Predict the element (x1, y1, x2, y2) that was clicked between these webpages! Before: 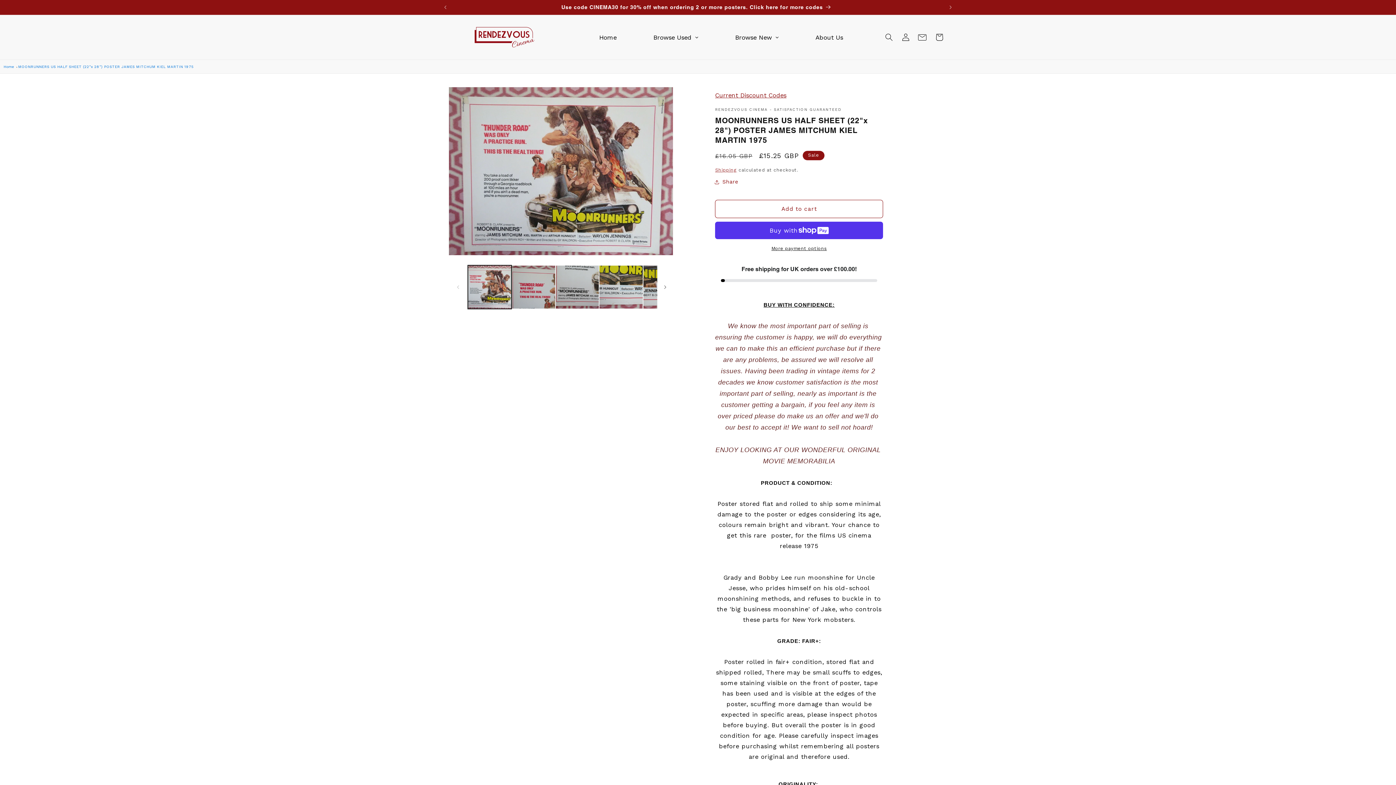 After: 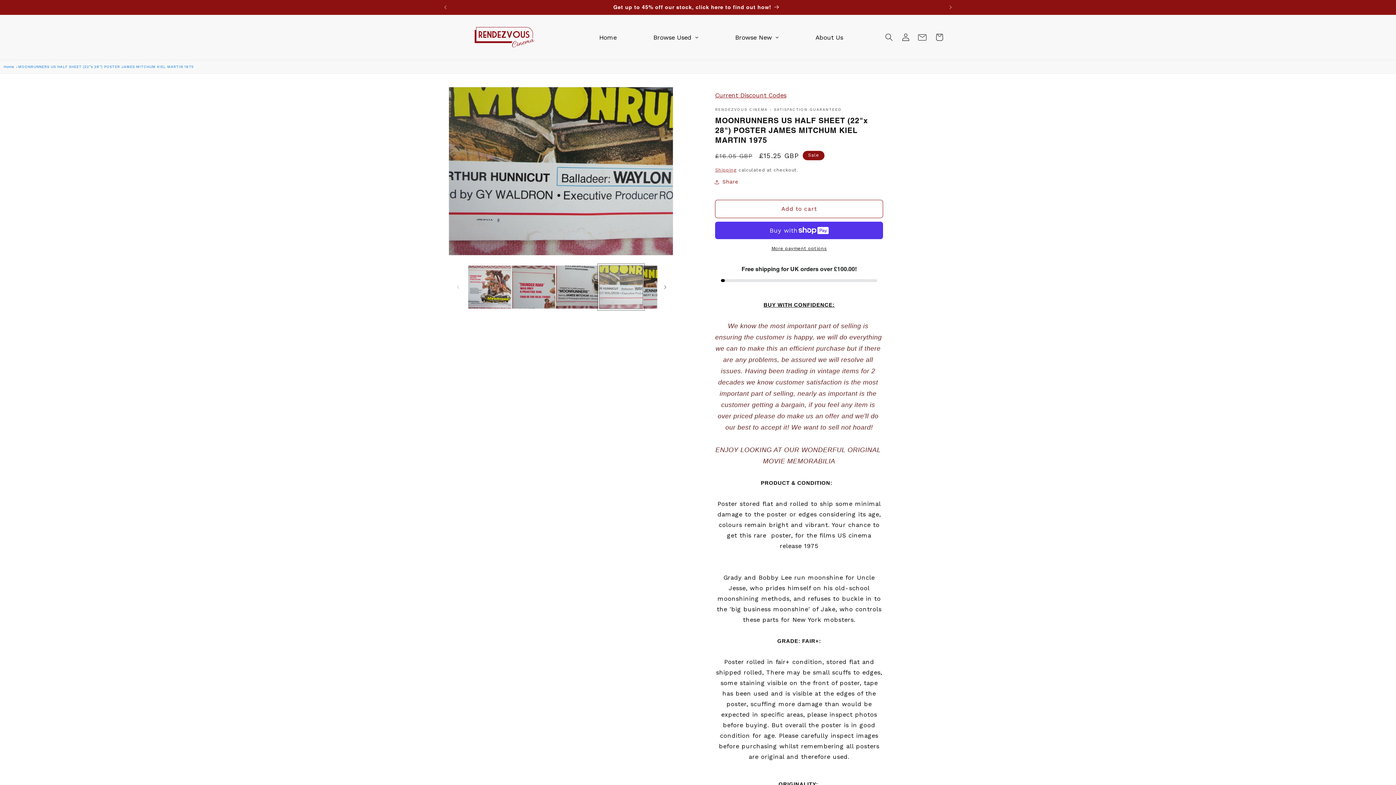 Action: label: Load image 4 in gallery view bbox: (599, 265, 643, 309)